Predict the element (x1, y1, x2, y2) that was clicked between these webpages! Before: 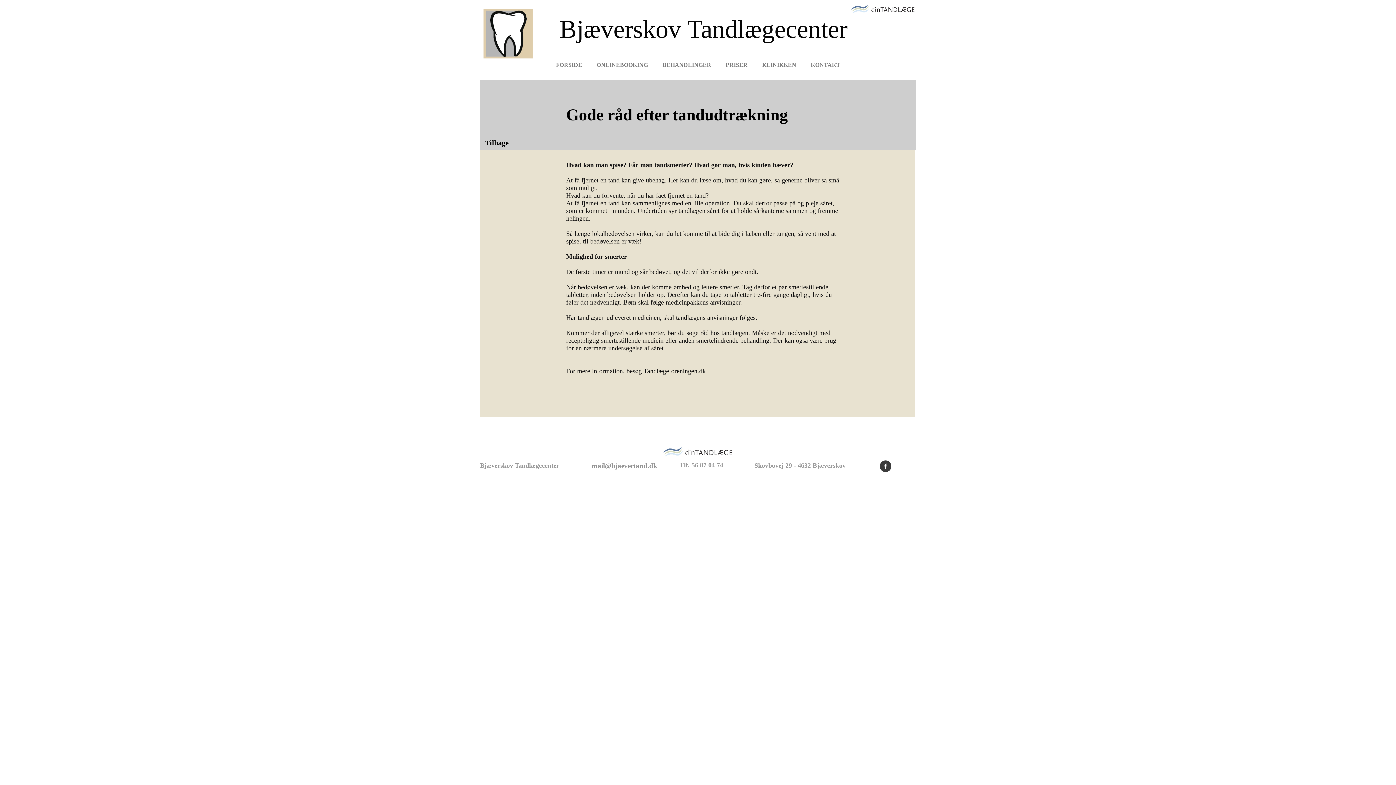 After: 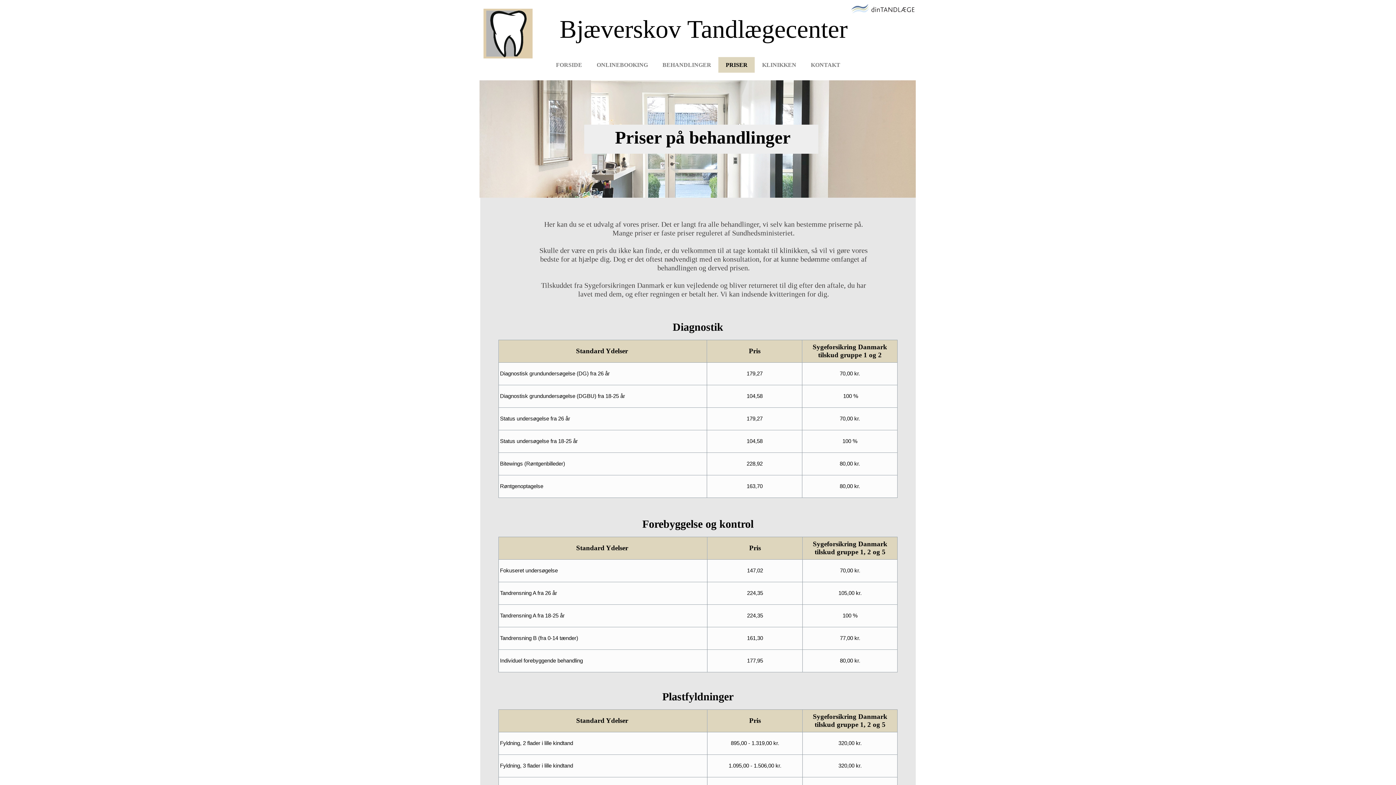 Action: label: PRISER bbox: (718, 57, 755, 72)